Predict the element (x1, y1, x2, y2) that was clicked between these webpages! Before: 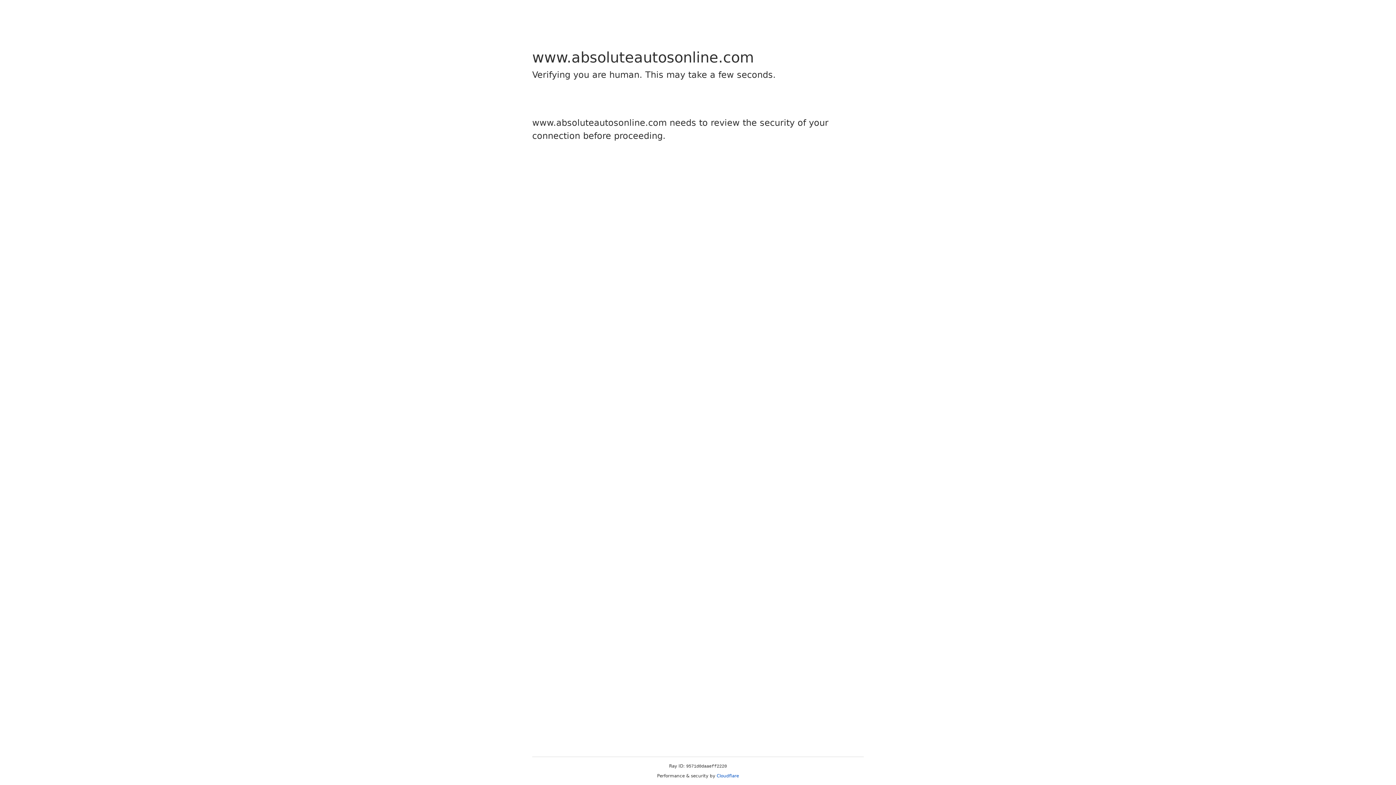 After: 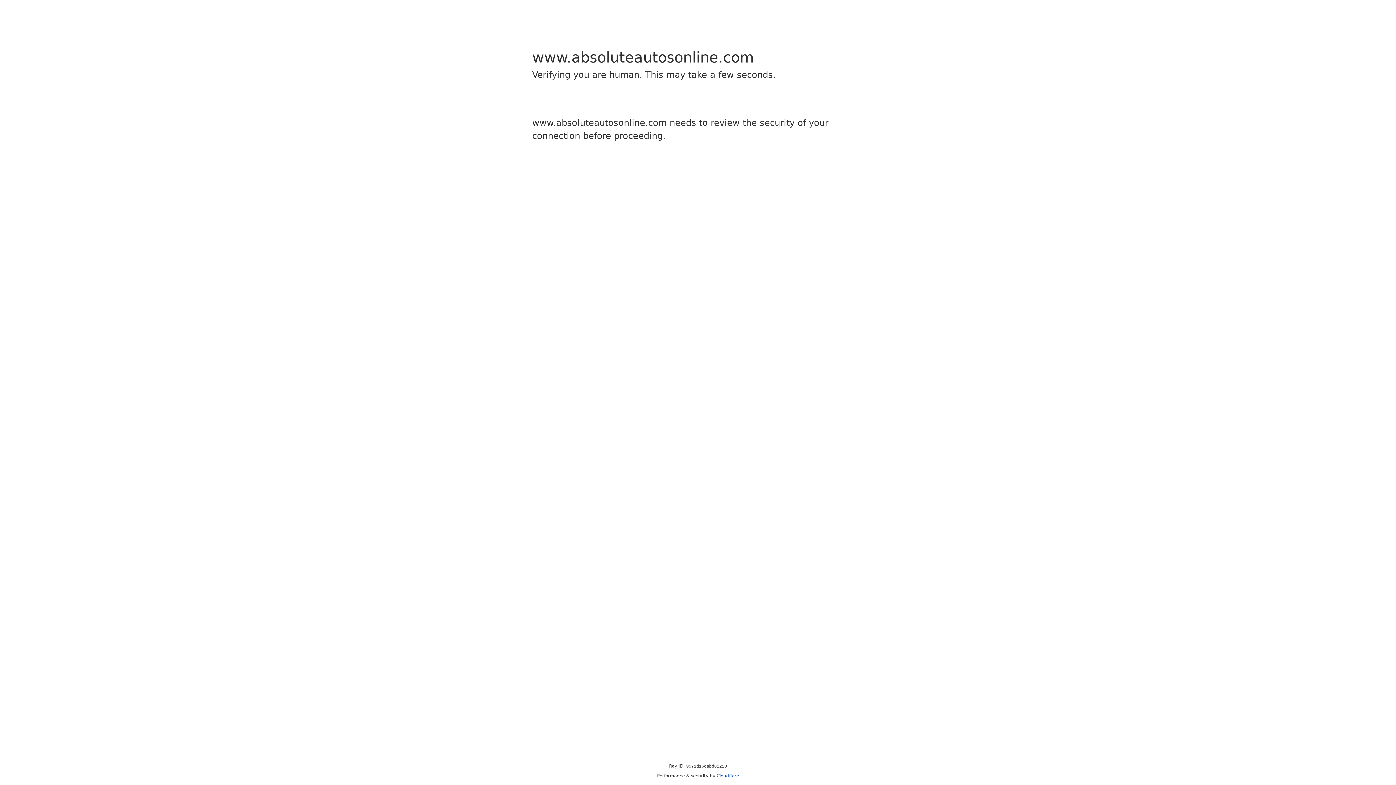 Action: label: Cloudflare bbox: (716, 773, 739, 778)